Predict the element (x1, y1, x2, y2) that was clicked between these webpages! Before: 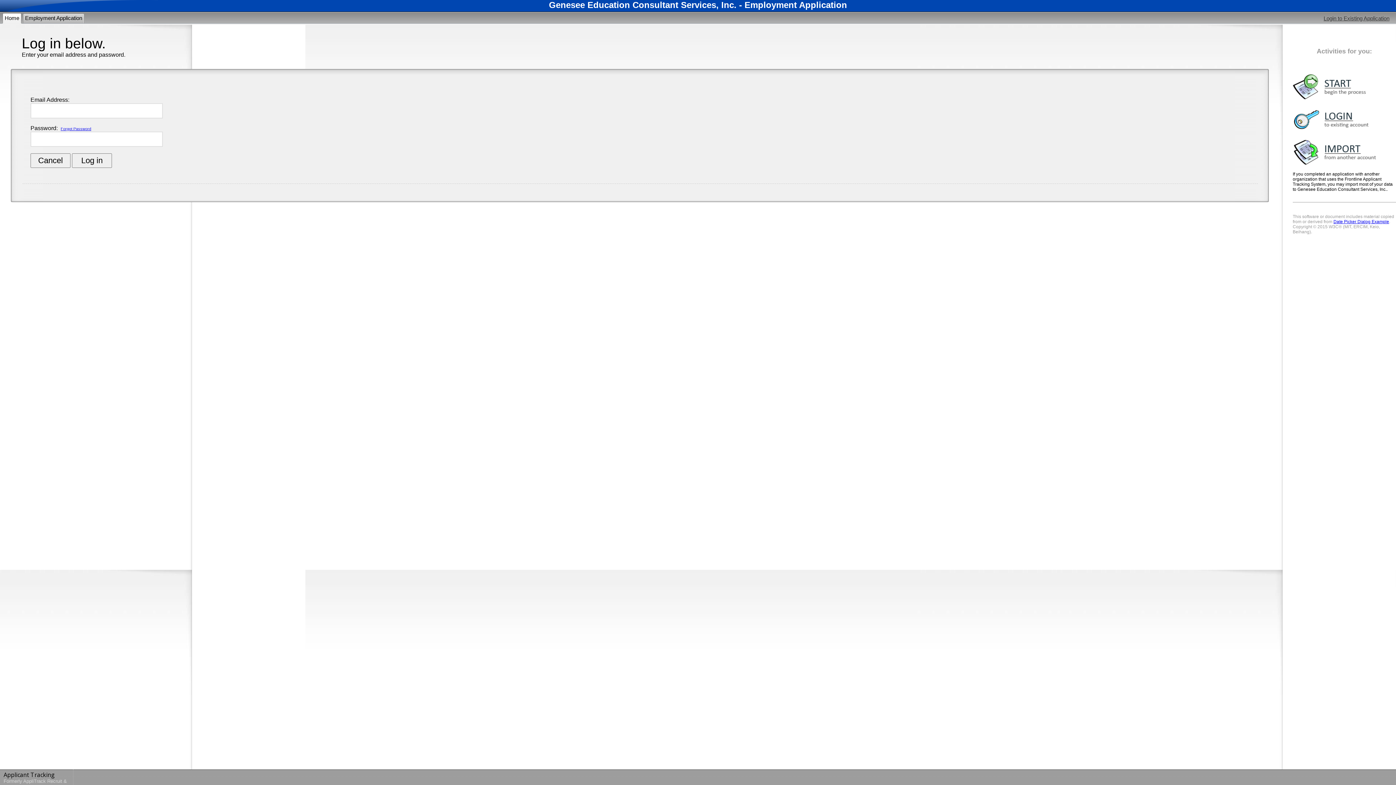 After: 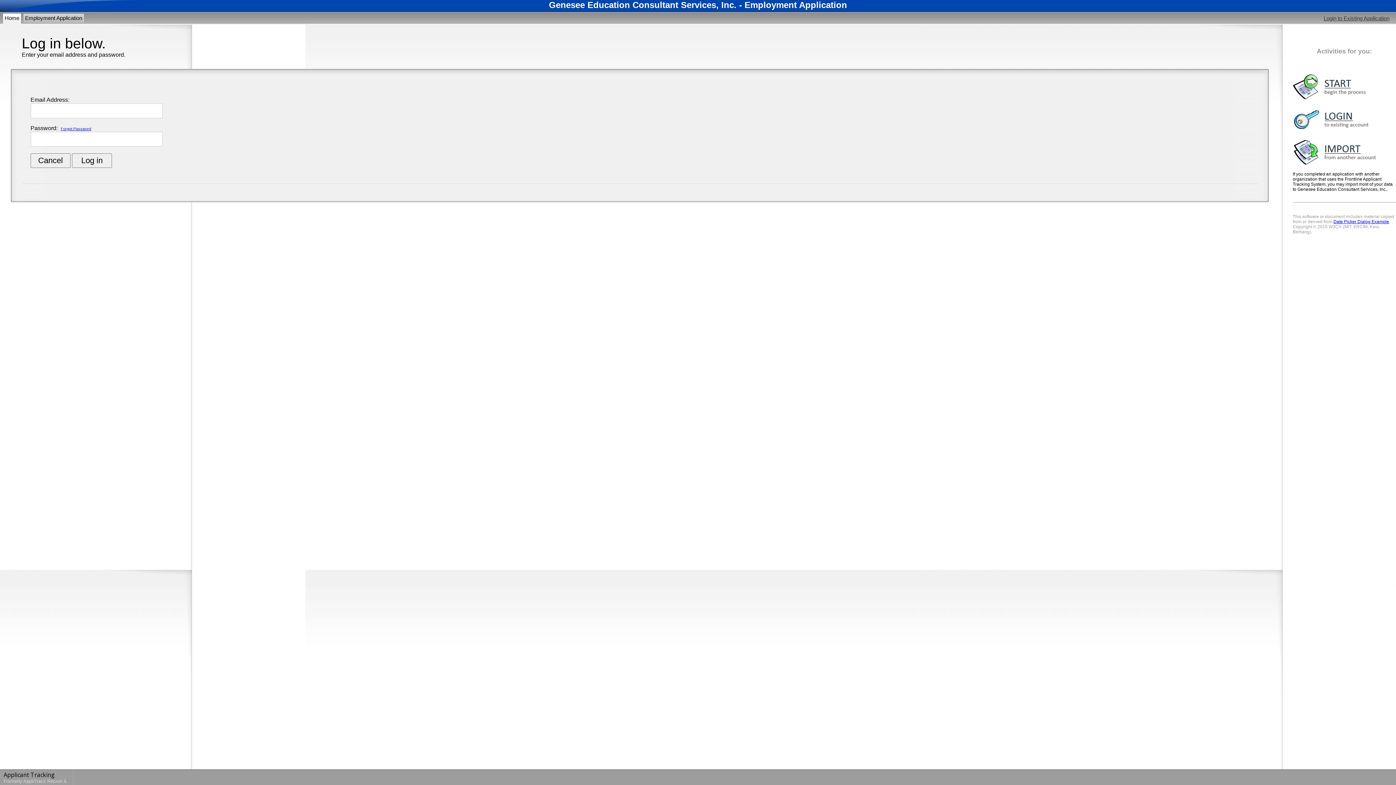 Action: bbox: (4, 14, 19, 21) label: Home